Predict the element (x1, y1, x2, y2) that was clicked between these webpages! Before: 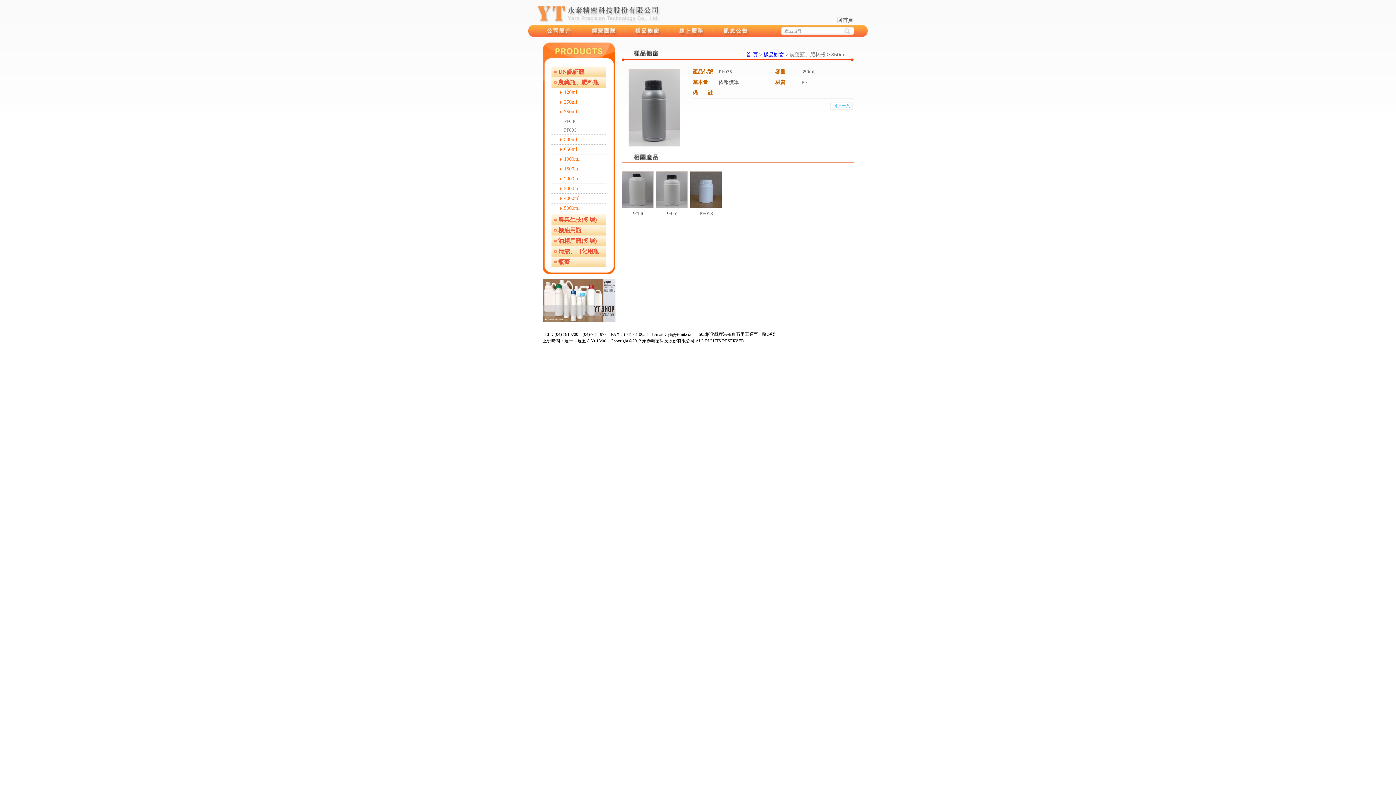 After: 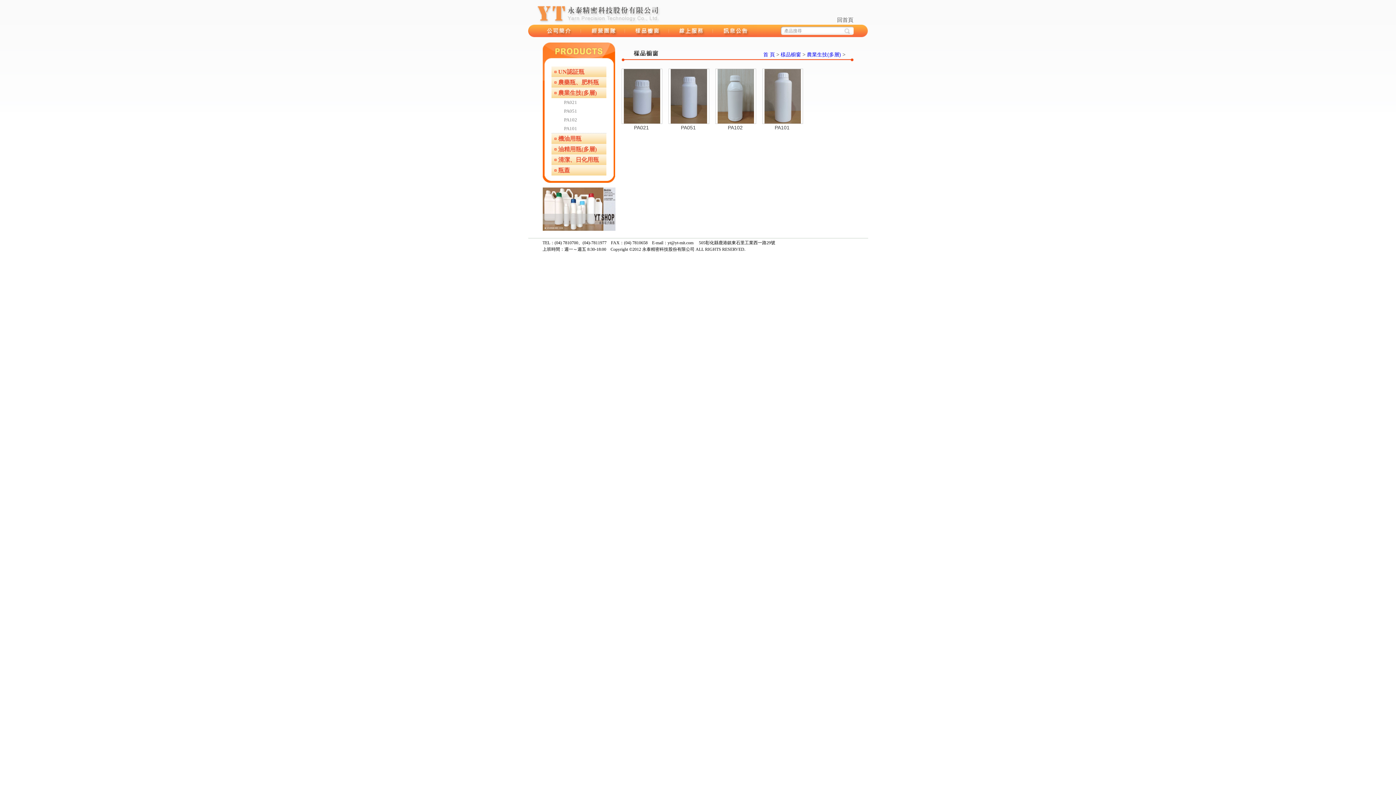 Action: label: 農業生技(多層) bbox: (551, 214, 606, 225)